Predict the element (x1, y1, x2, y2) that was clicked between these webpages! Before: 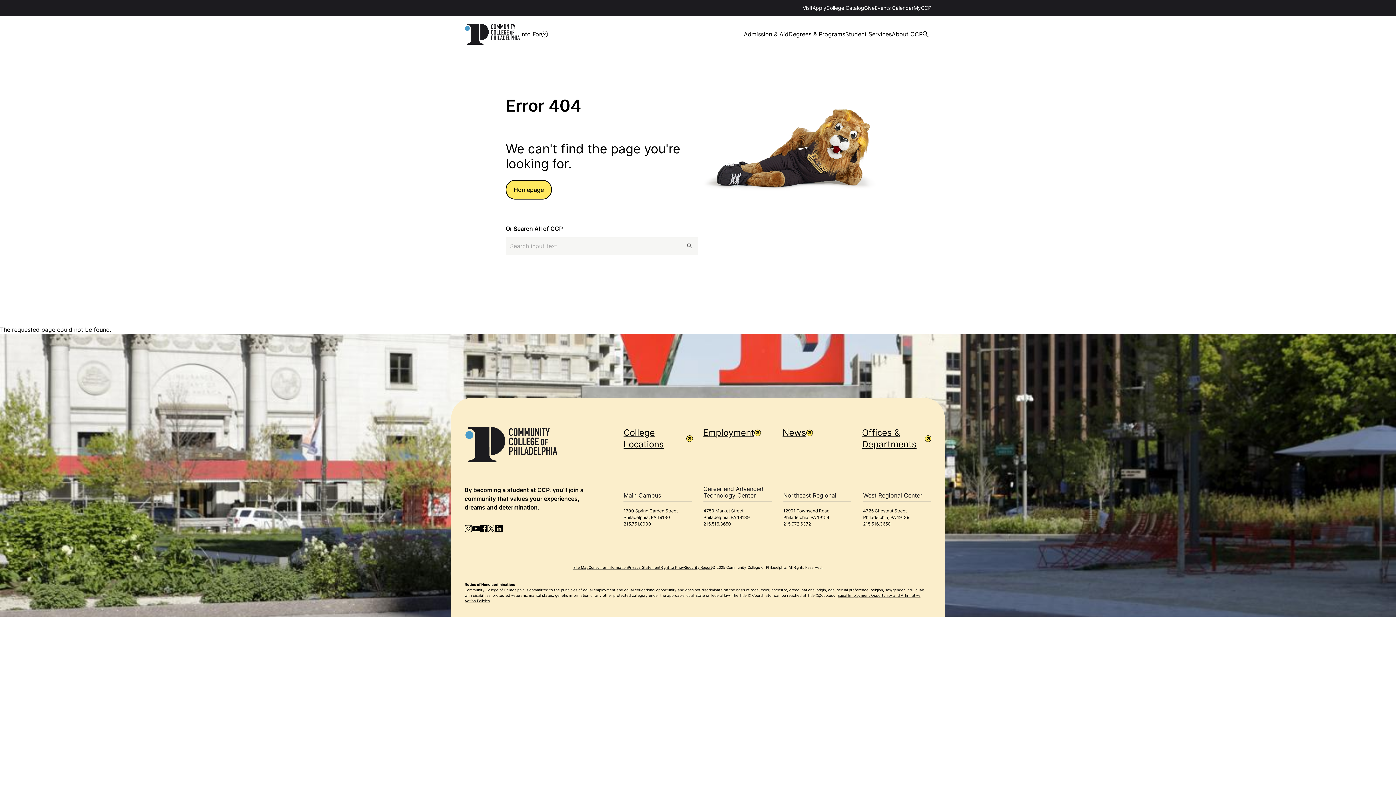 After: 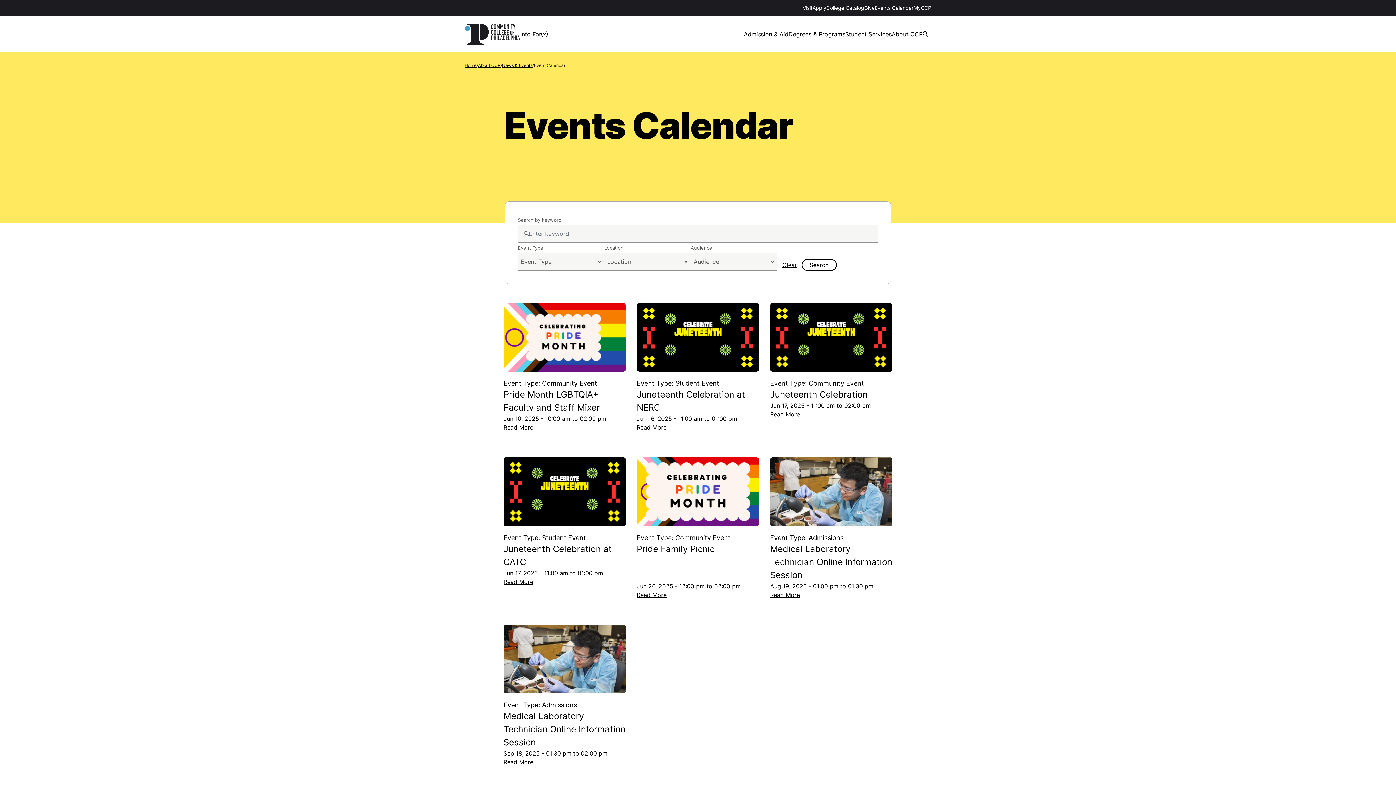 Action: bbox: (874, 4, 913, 10) label: Events Calendar